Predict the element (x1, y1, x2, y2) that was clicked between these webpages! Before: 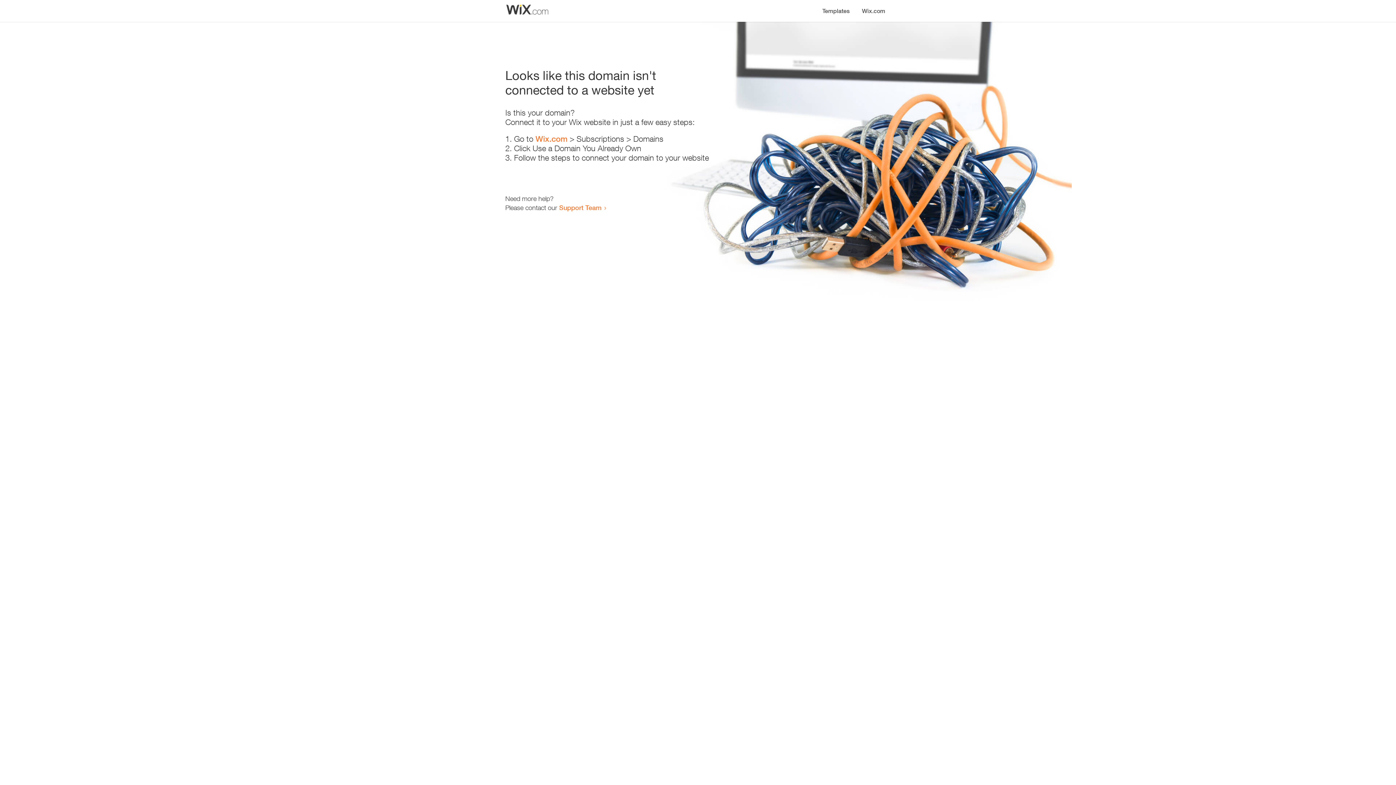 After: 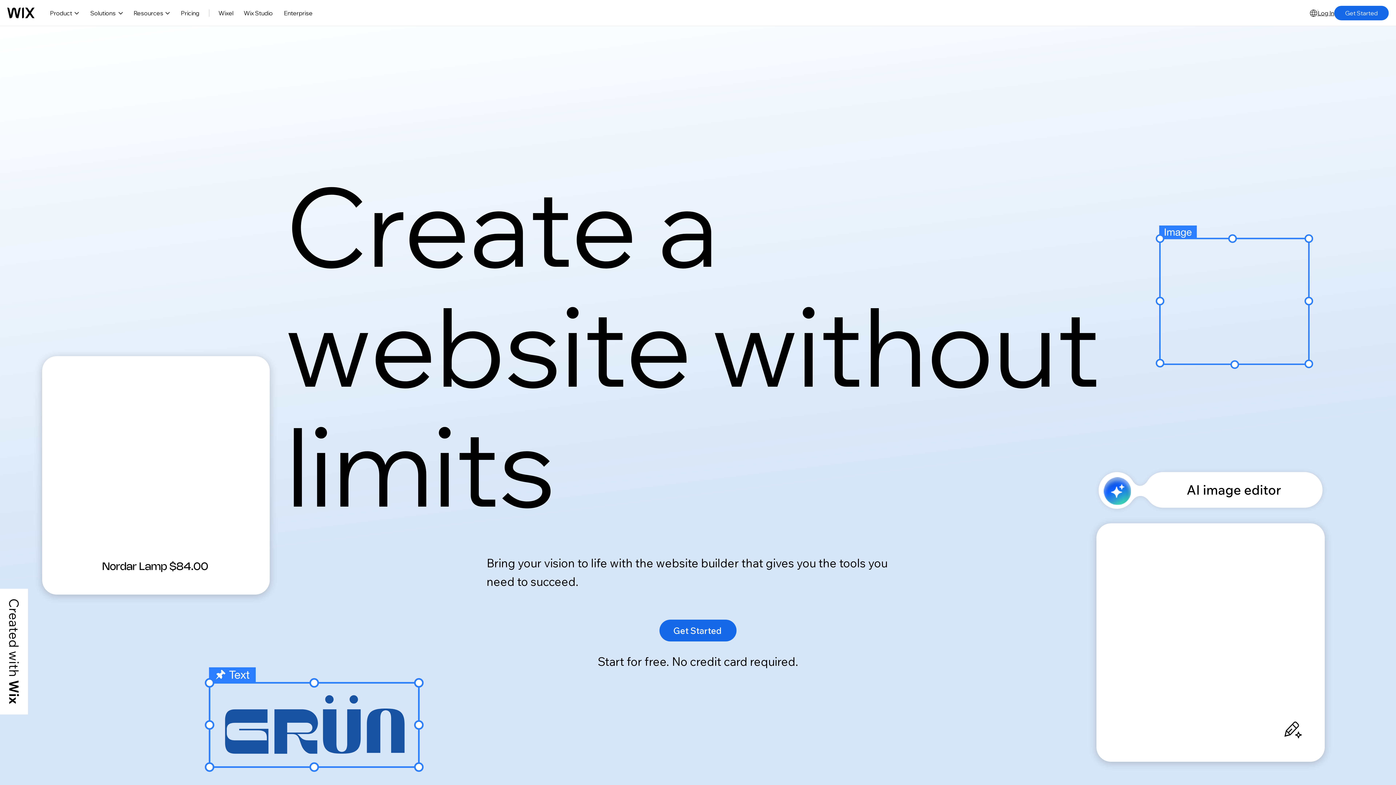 Action: label: Wix.com bbox: (535, 134, 567, 143)